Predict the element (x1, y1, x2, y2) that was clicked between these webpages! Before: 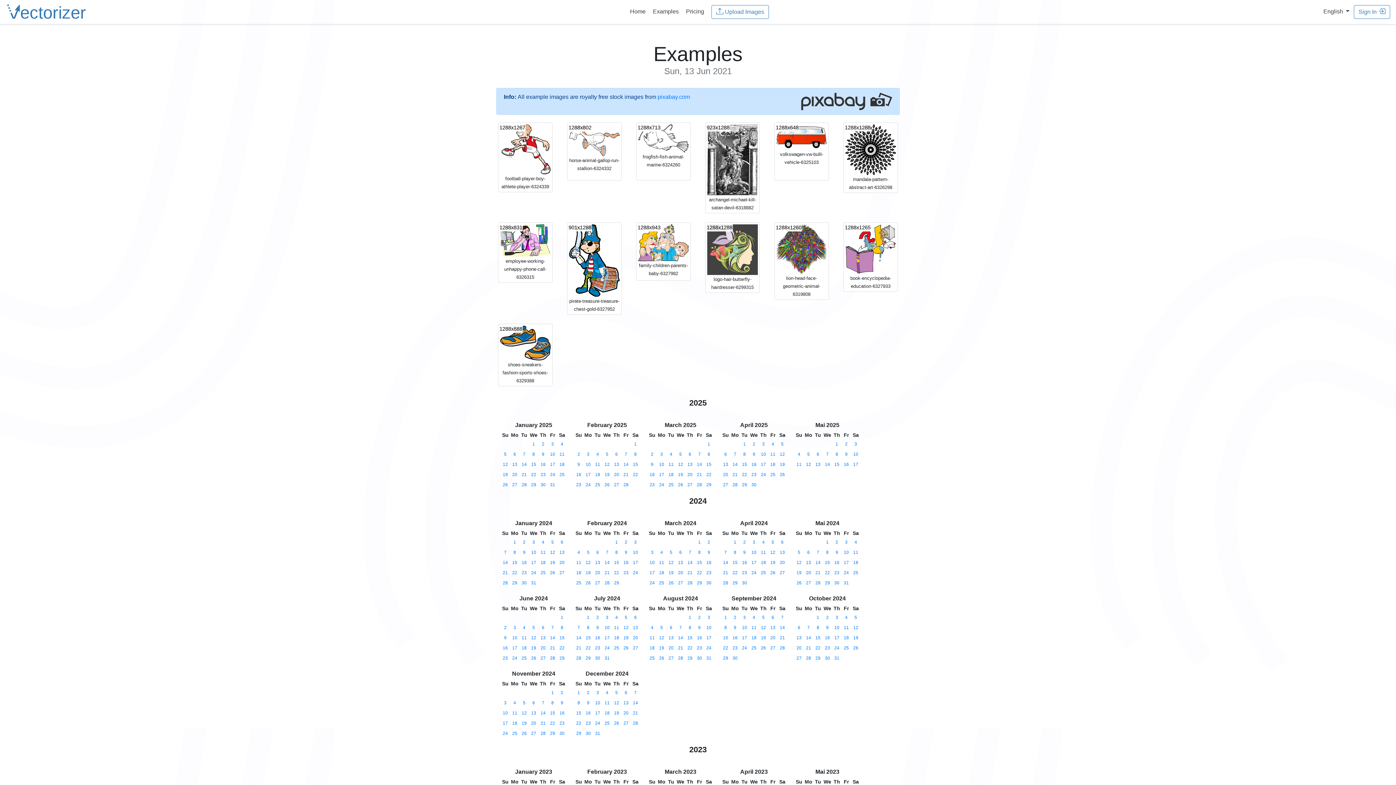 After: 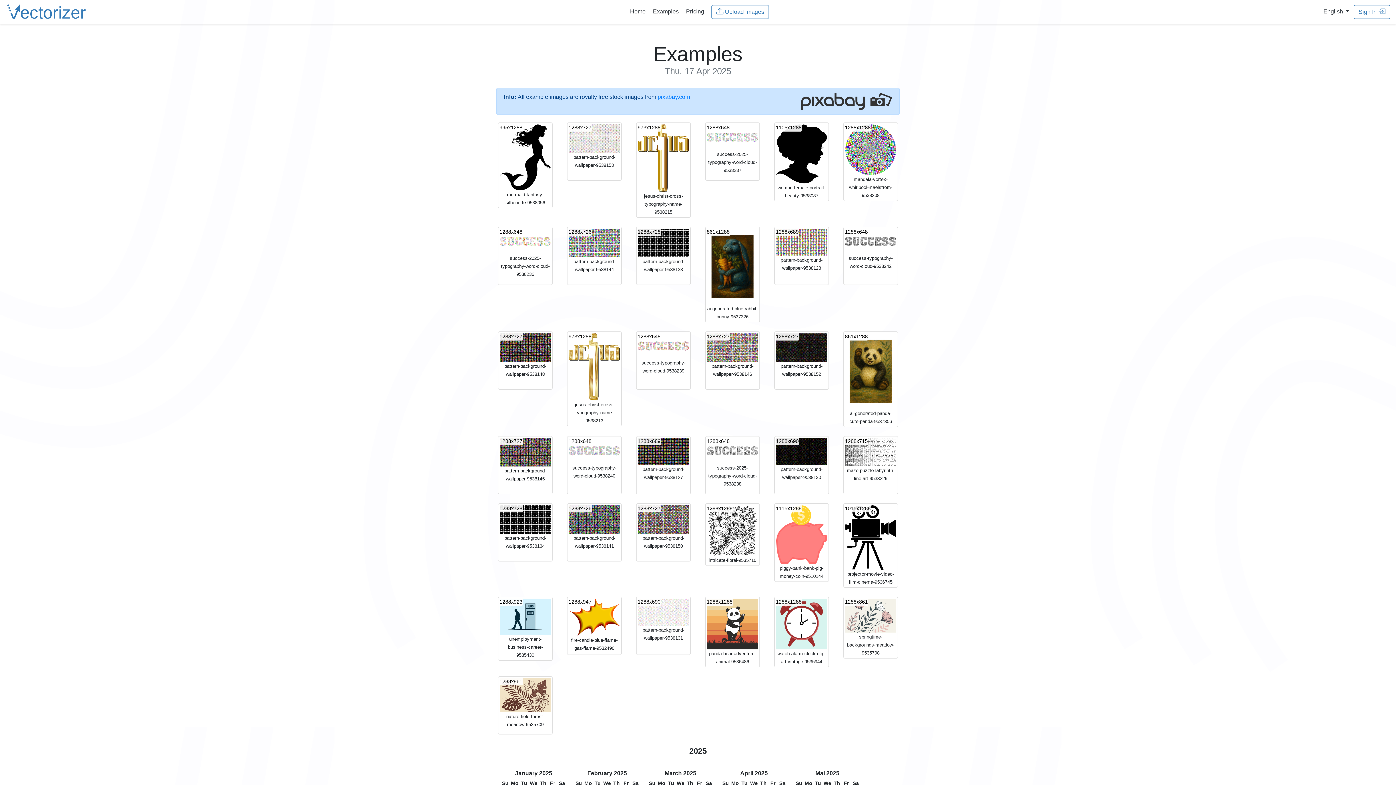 Action: bbox: (761, 462, 766, 467) label: 17